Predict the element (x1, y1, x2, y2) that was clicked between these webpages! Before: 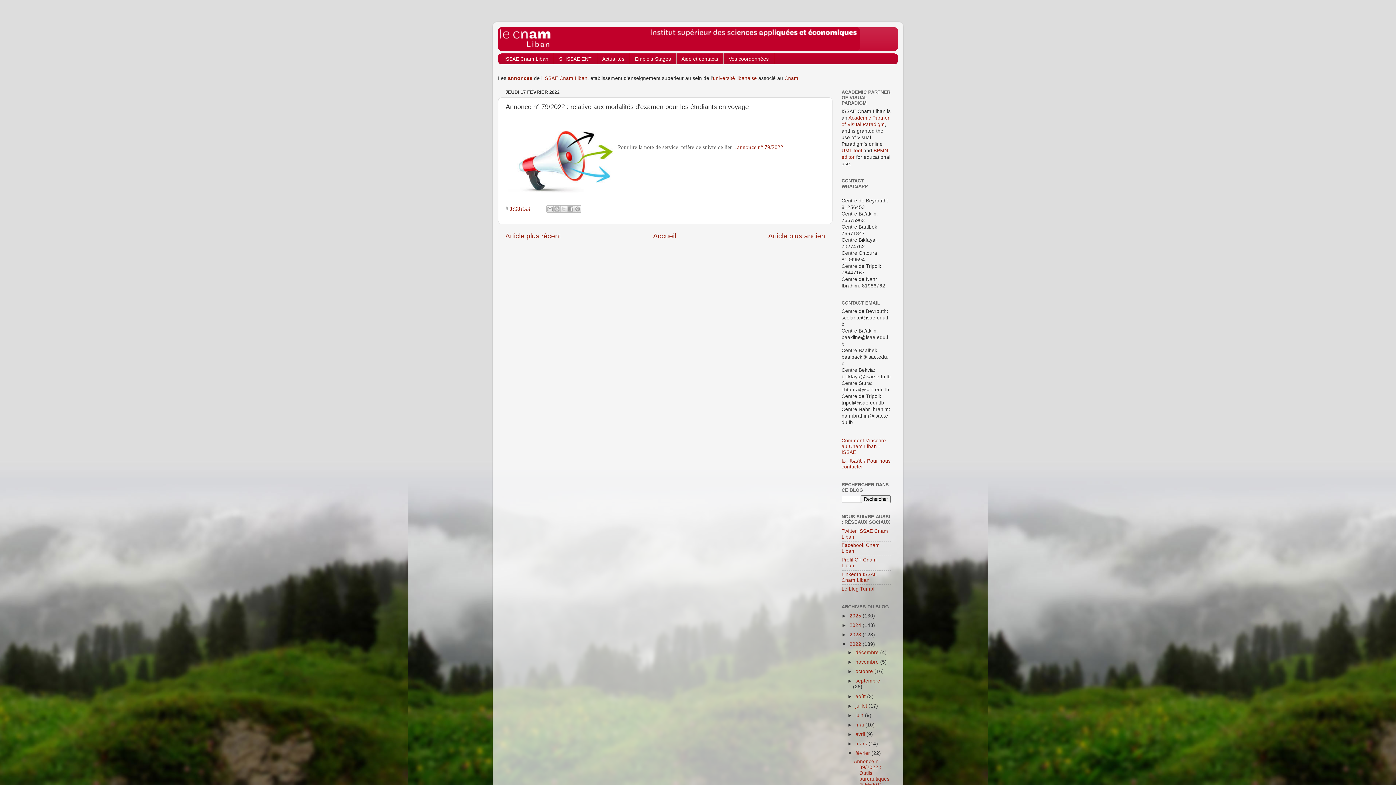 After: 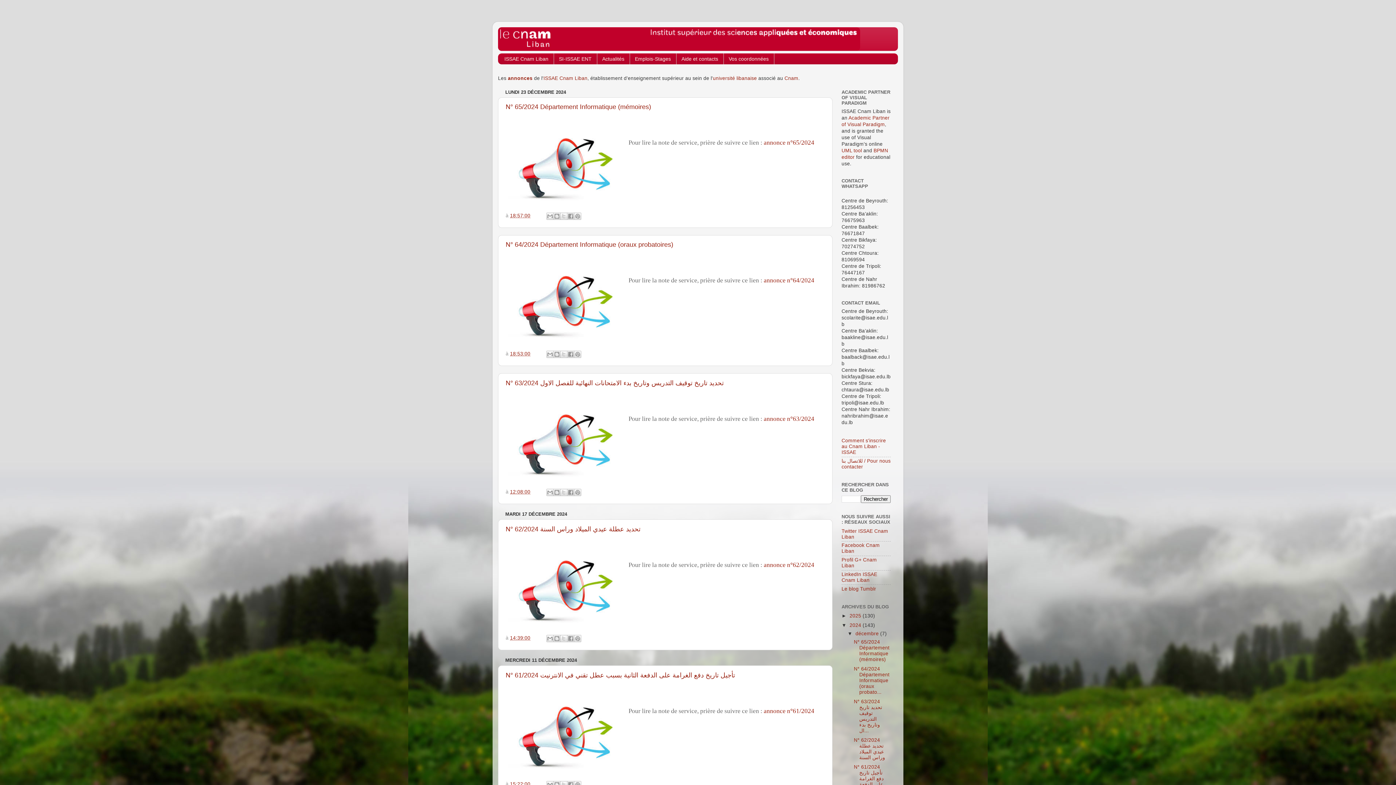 Action: label: 2024  bbox: (849, 622, 862, 628)